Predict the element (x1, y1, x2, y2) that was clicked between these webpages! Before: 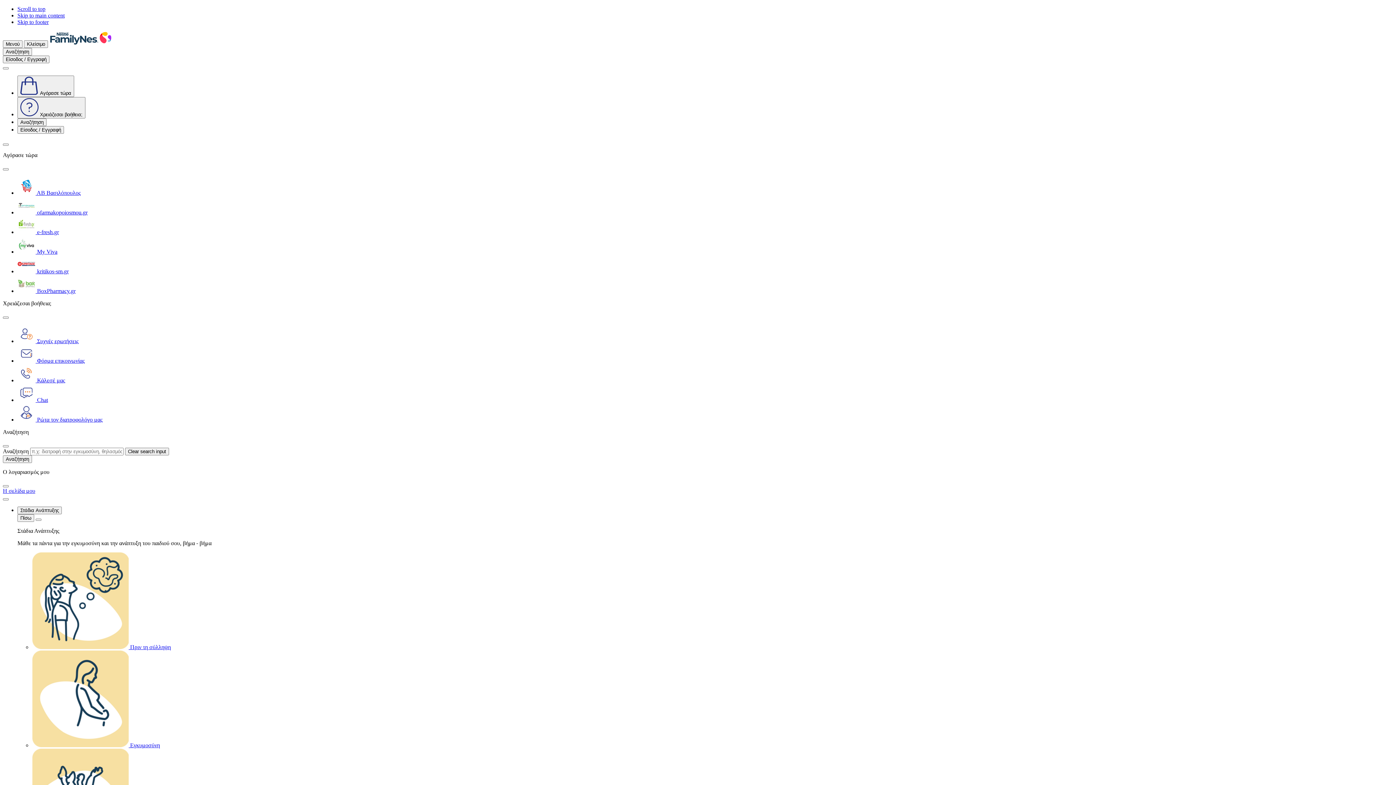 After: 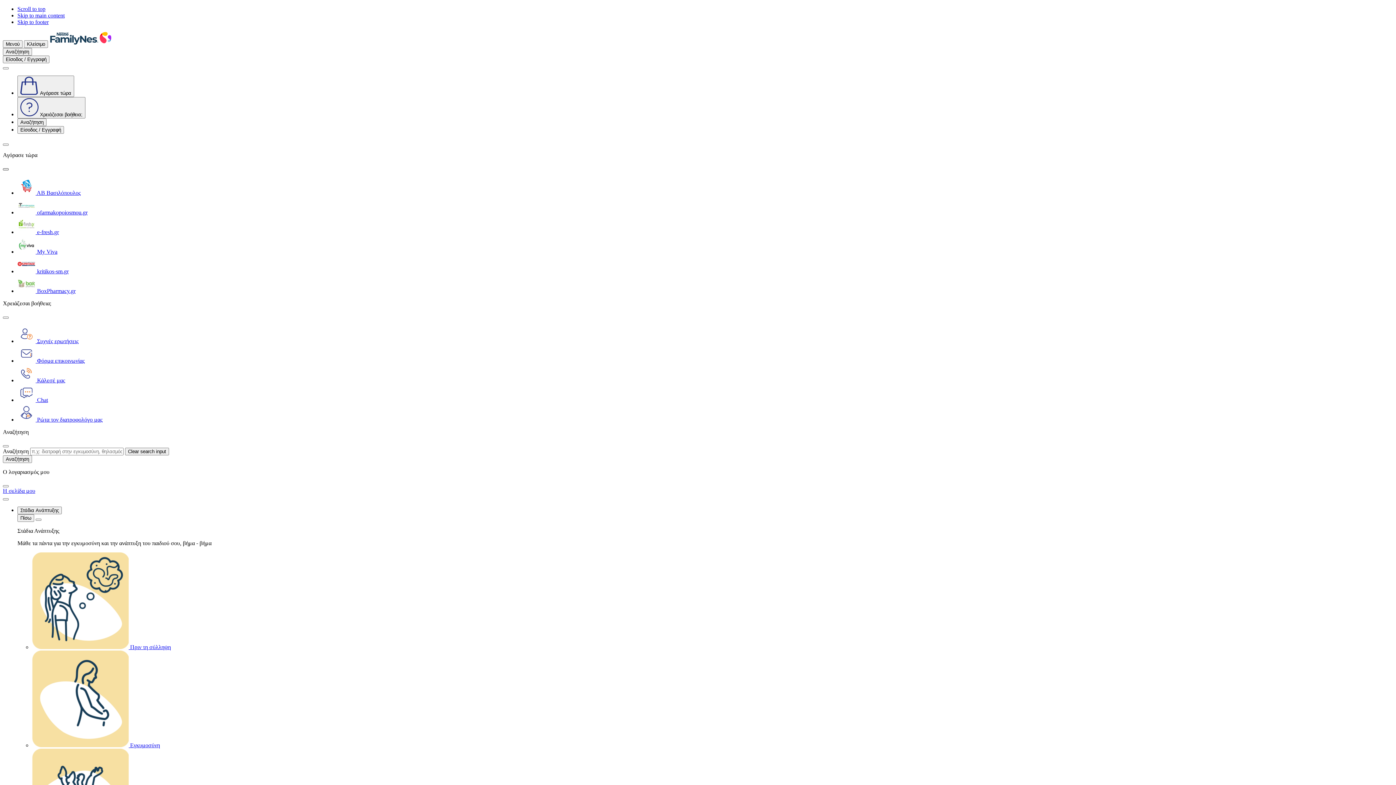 Action: label: Κλείσιμο bbox: (2, 168, 8, 170)